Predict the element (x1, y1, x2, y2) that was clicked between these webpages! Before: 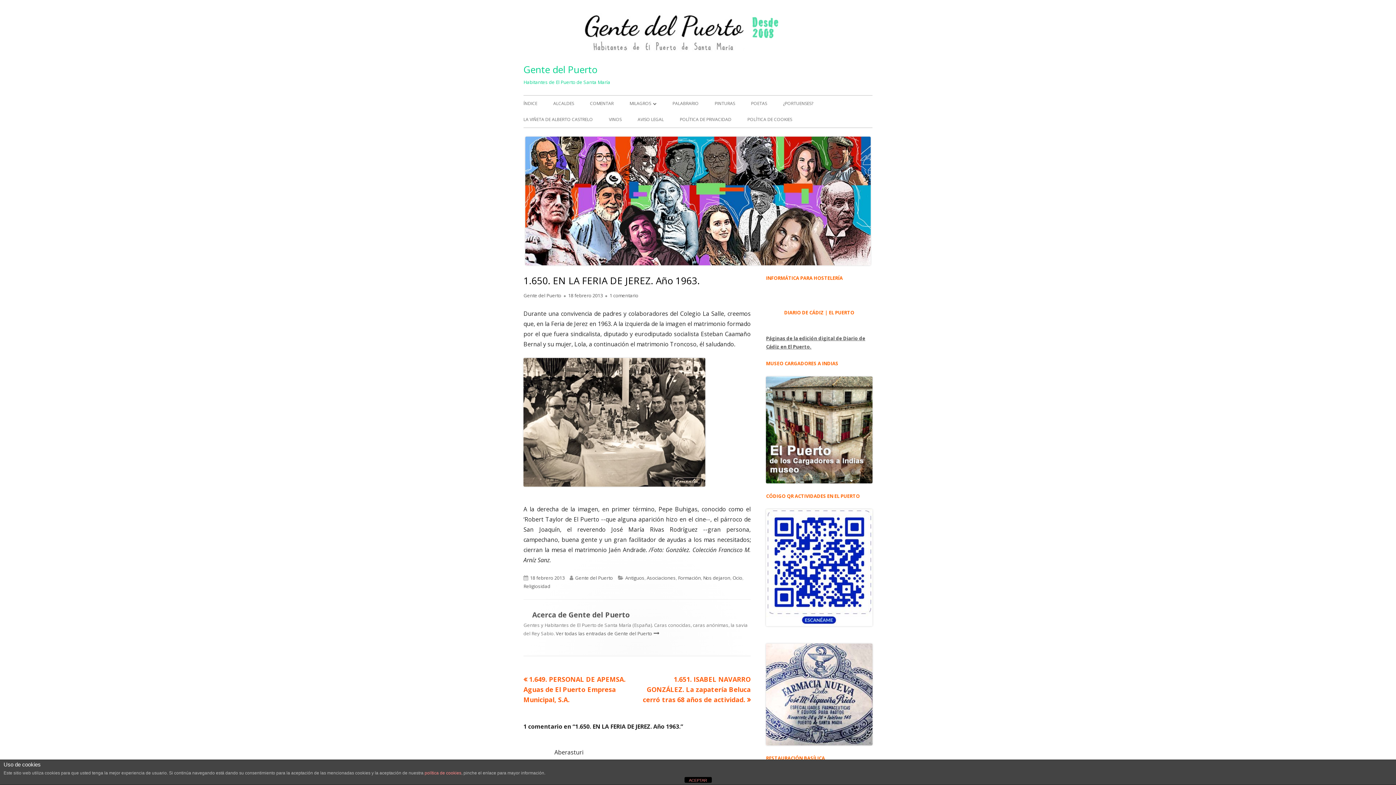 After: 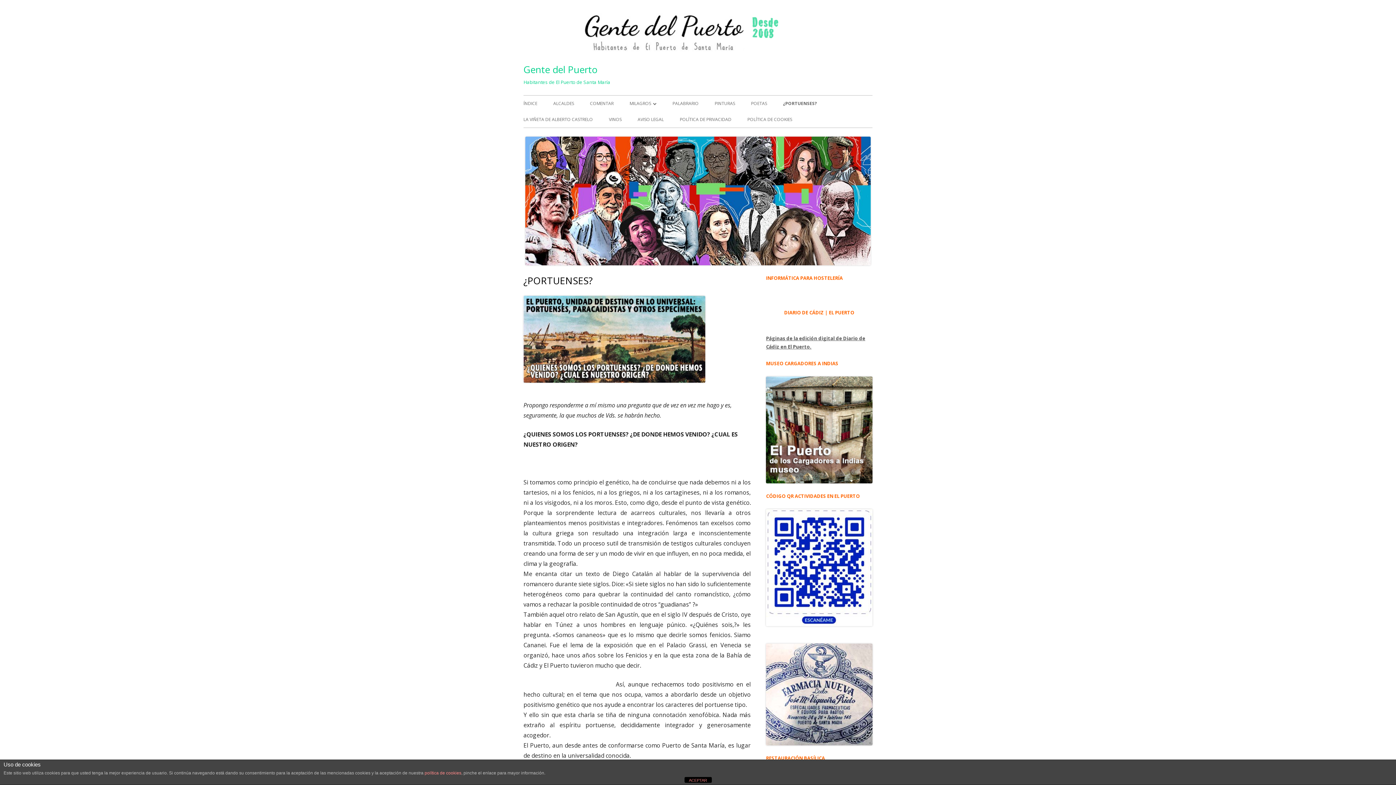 Action: bbox: (783, 95, 813, 111) label: ¿PORTUENSES?